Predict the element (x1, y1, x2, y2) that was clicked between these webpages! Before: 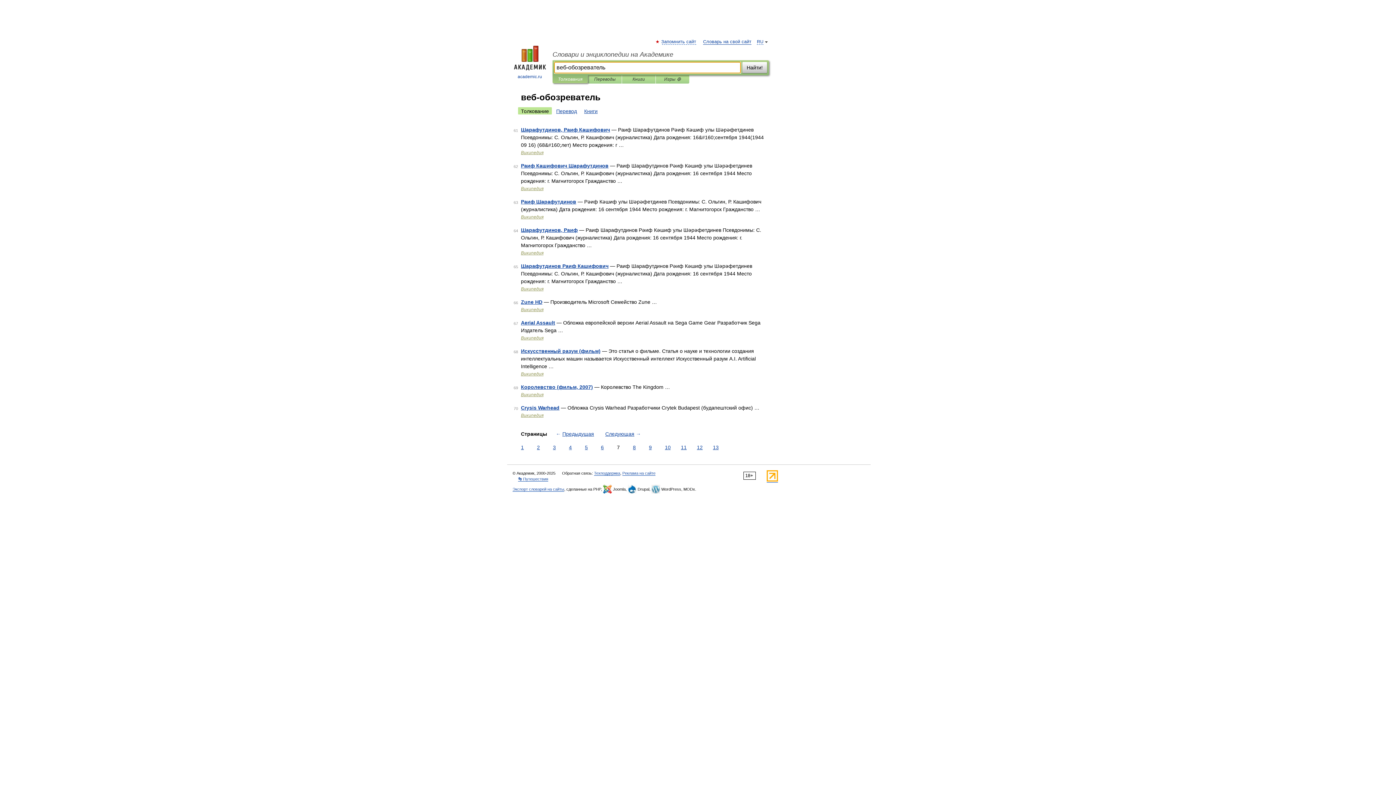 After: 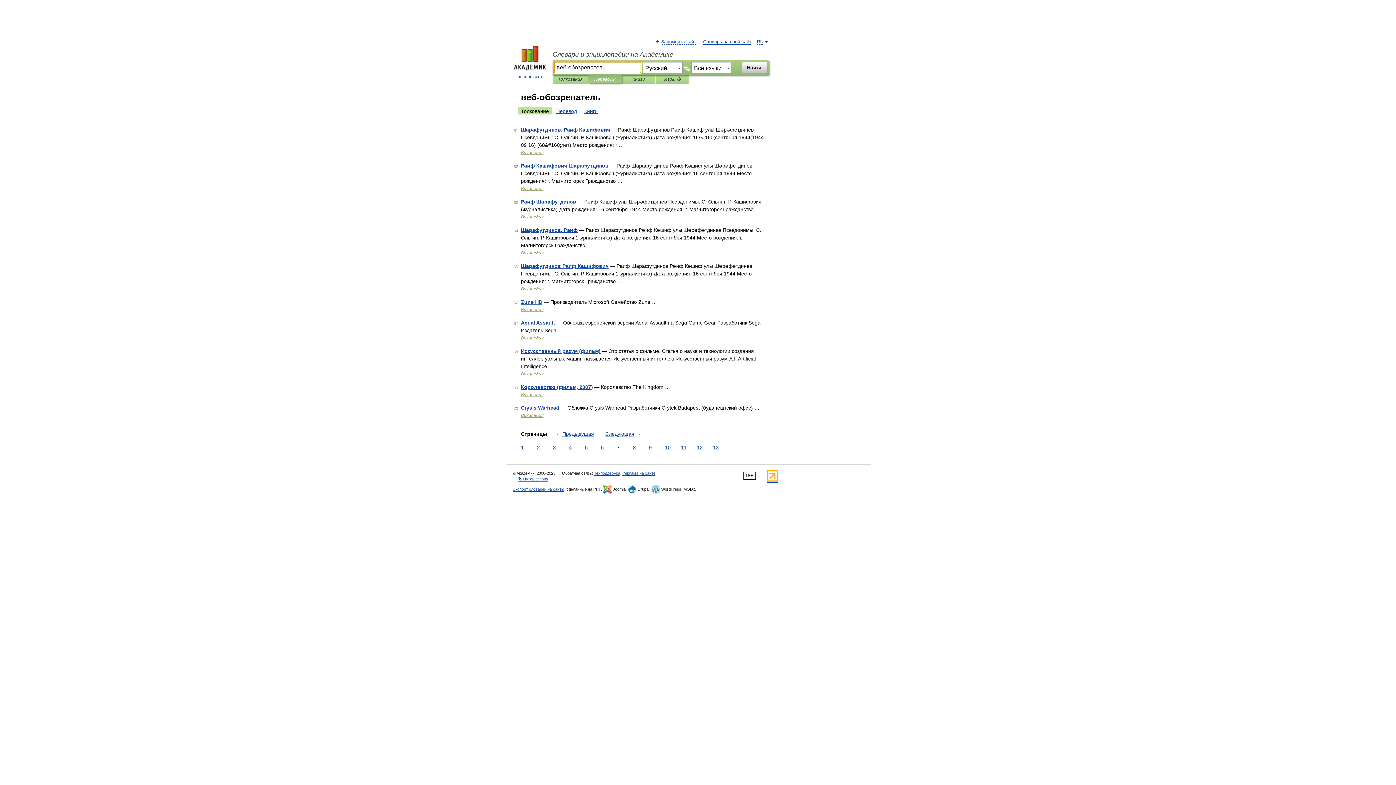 Action: label: Переводы bbox: (593, 75, 616, 83)